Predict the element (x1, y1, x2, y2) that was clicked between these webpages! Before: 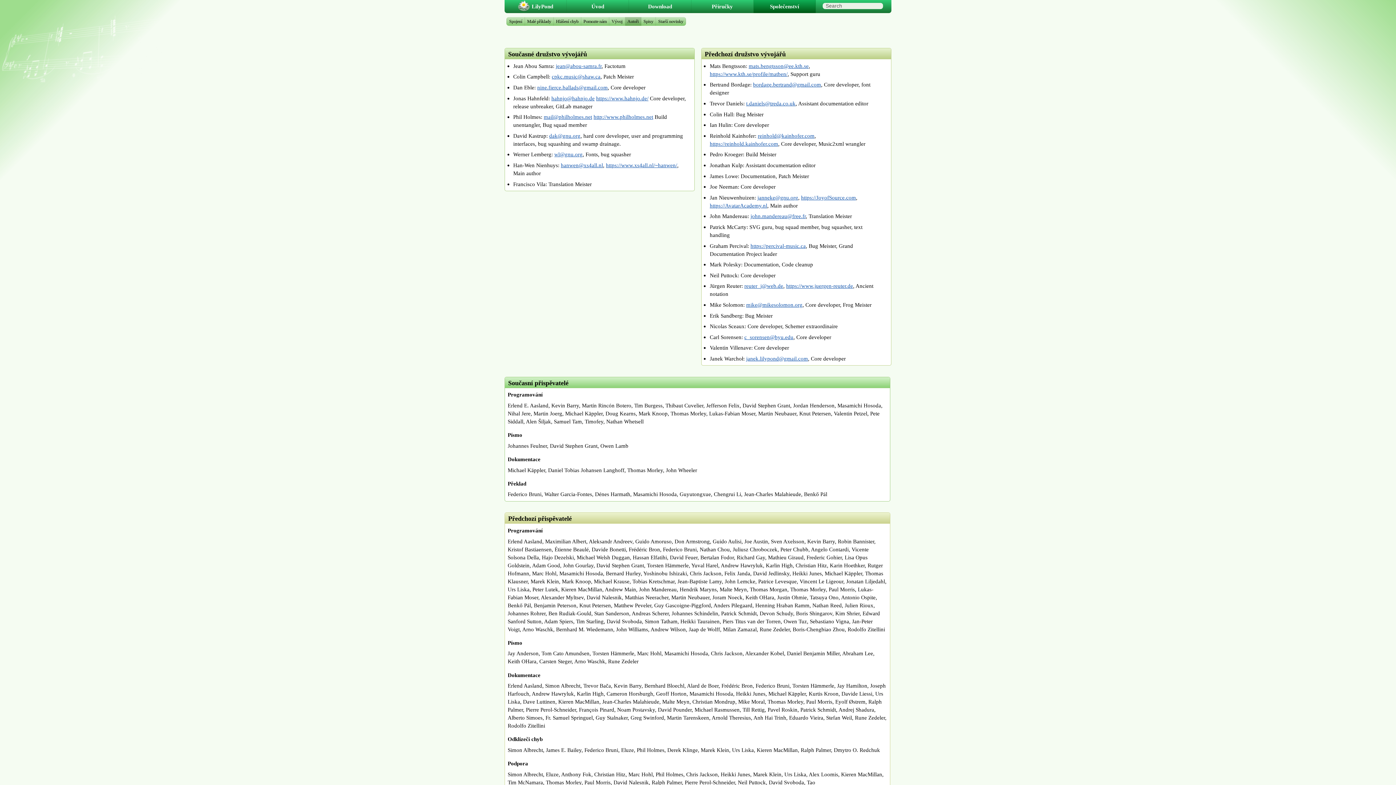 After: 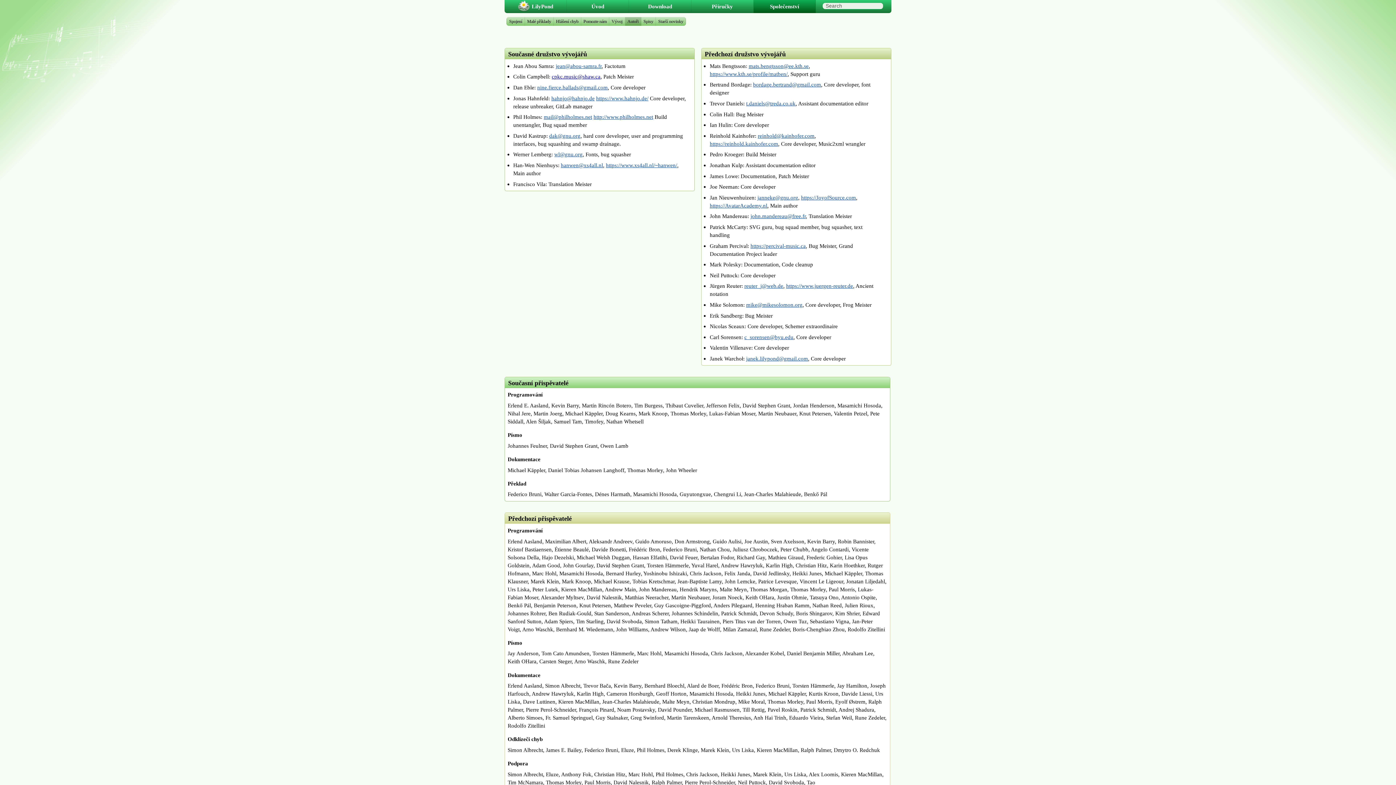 Action: label: cpkc.music@shaw.ca bbox: (551, 73, 600, 79)